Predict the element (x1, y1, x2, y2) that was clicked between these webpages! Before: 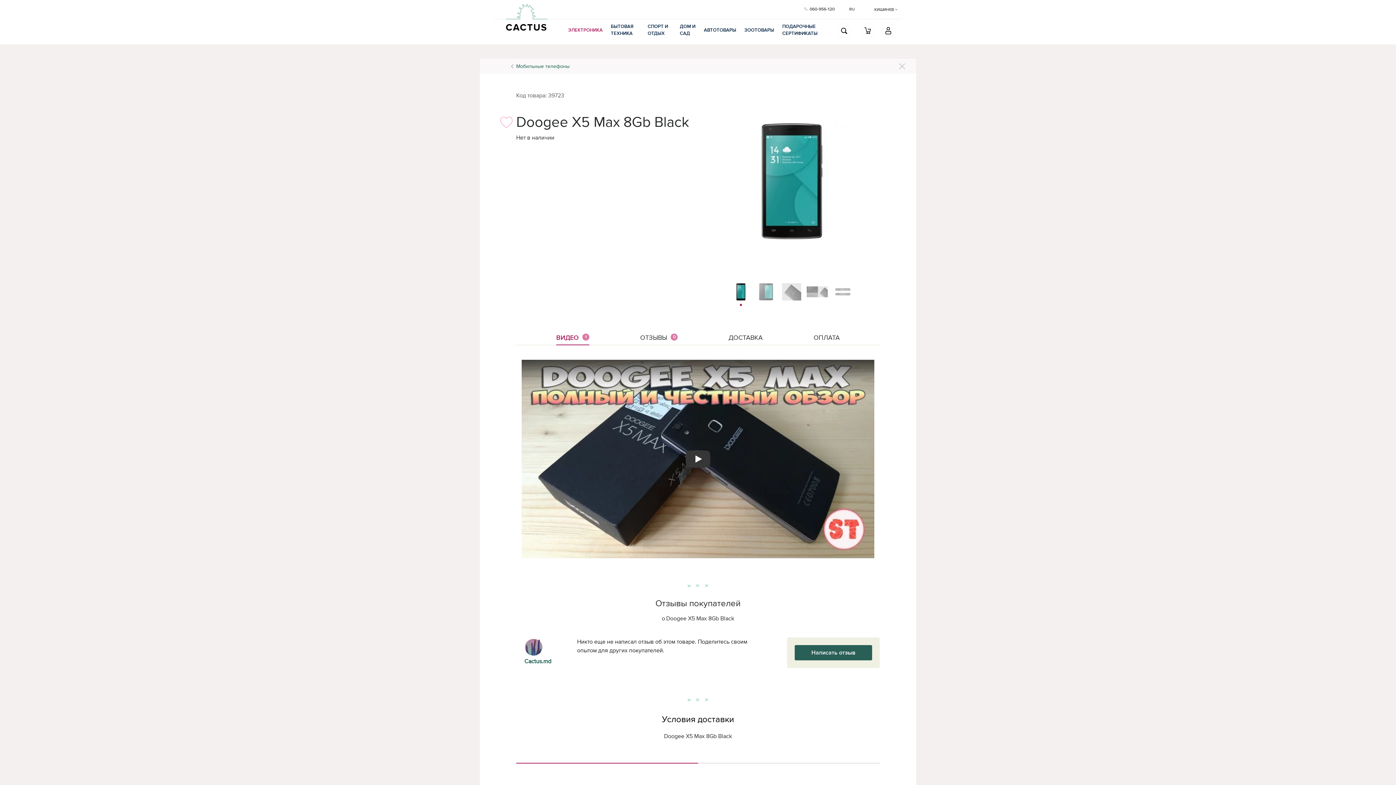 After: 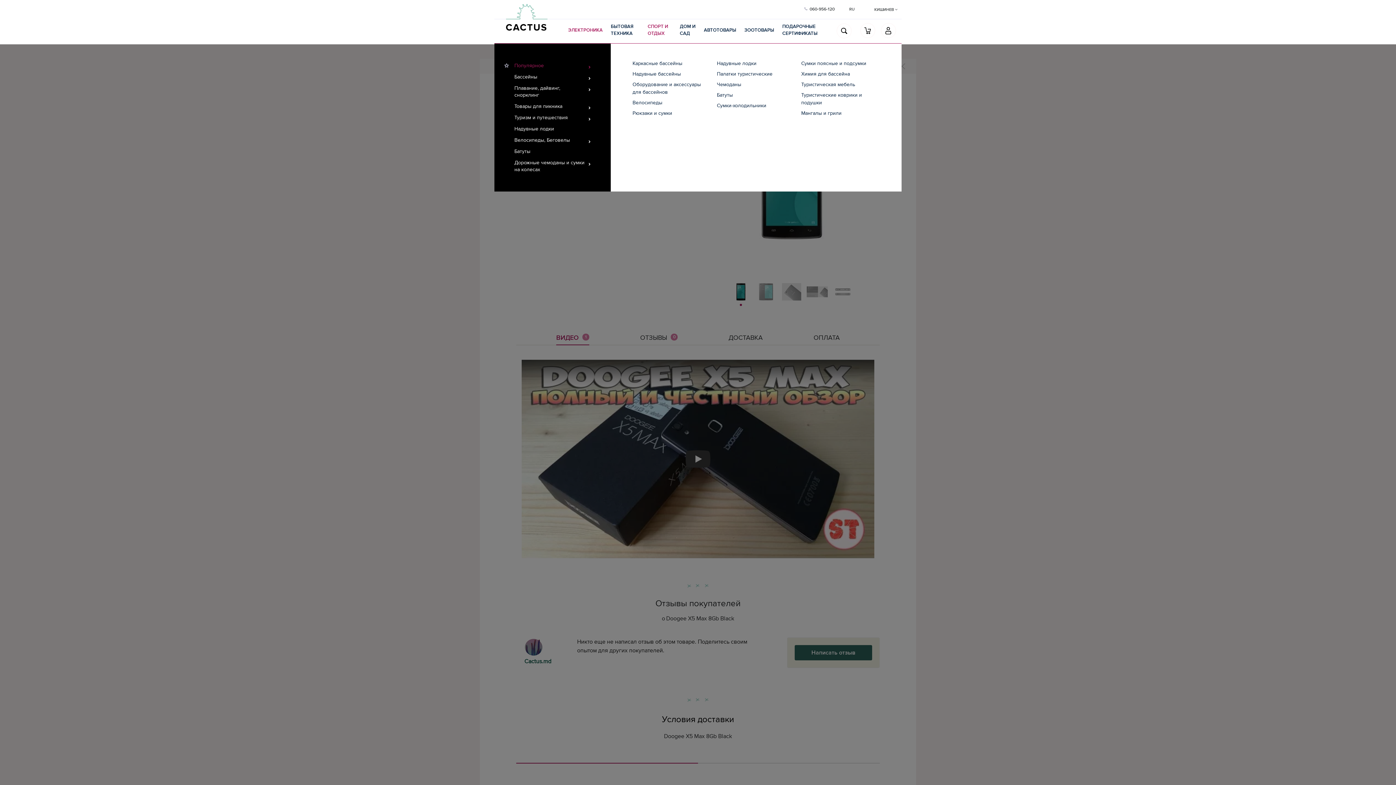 Action: label: СПОРТ И ОТДЫХ bbox: (643, 19, 675, 41)